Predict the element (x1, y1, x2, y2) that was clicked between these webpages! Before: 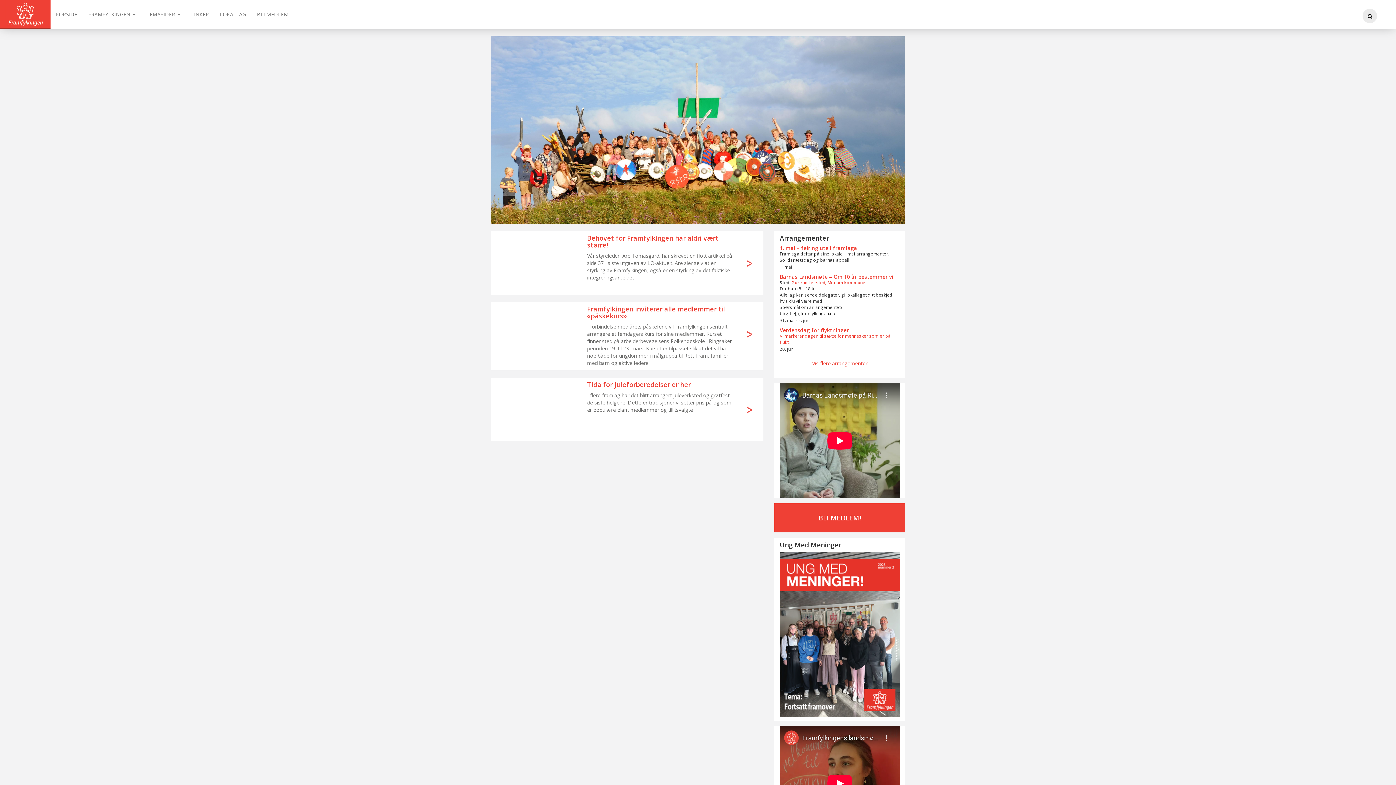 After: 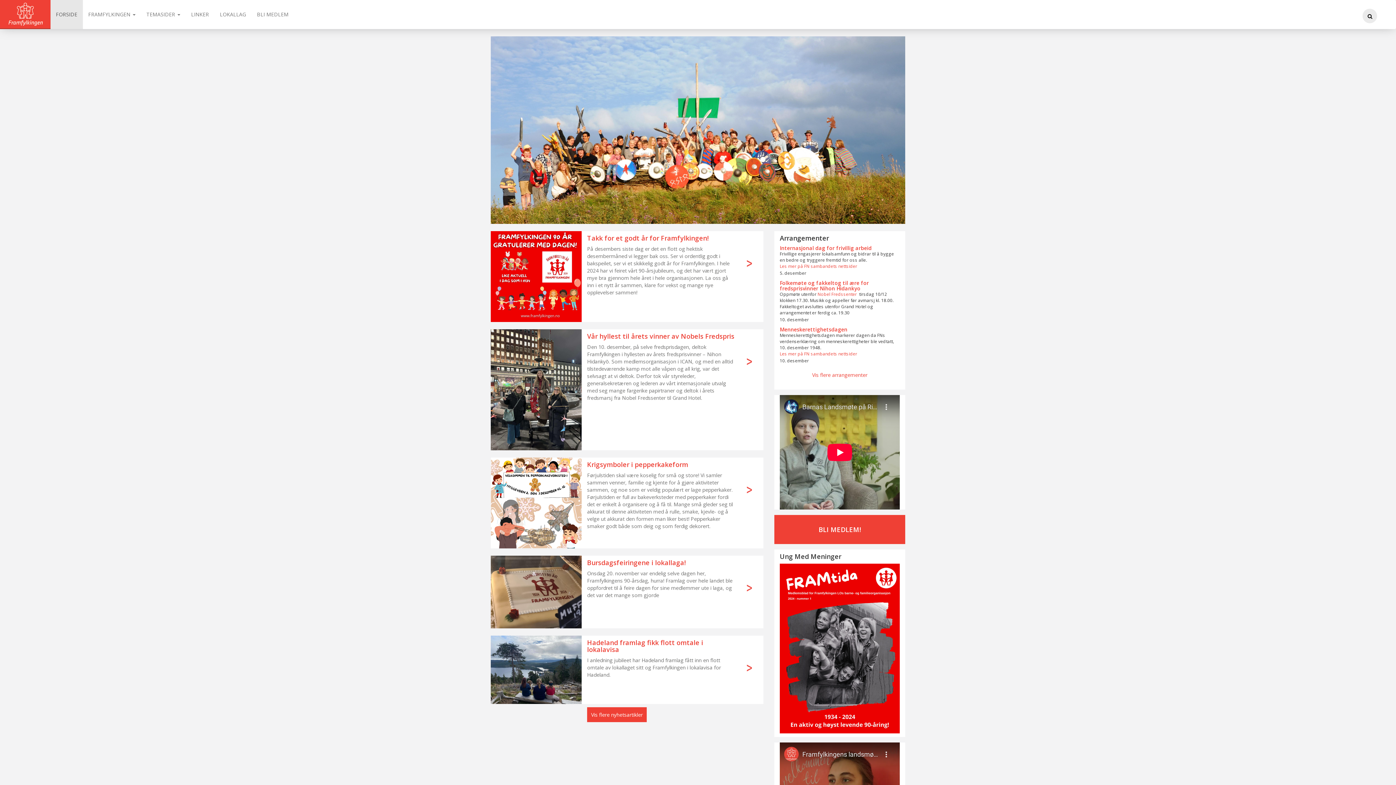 Action: label: FORSIDE bbox: (50, 0, 82, 29)